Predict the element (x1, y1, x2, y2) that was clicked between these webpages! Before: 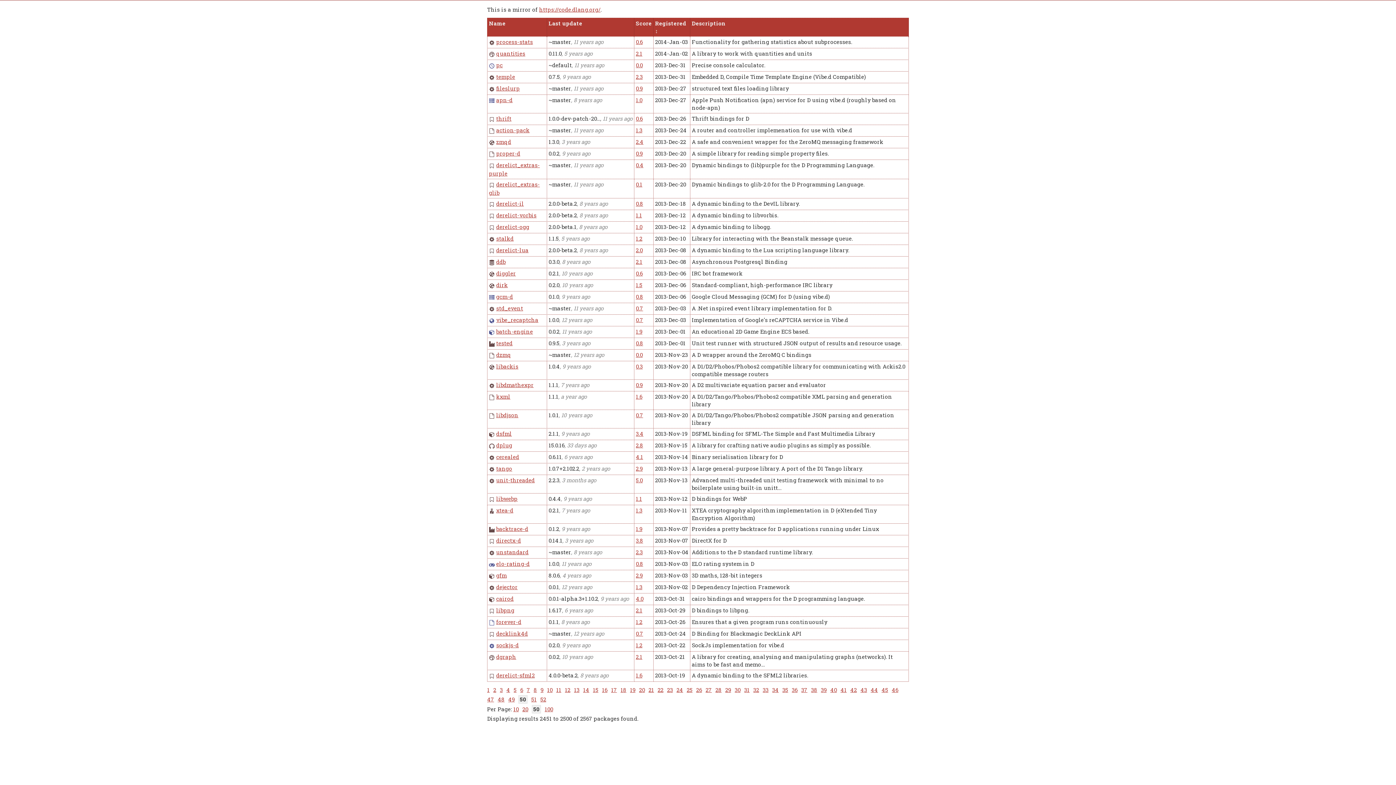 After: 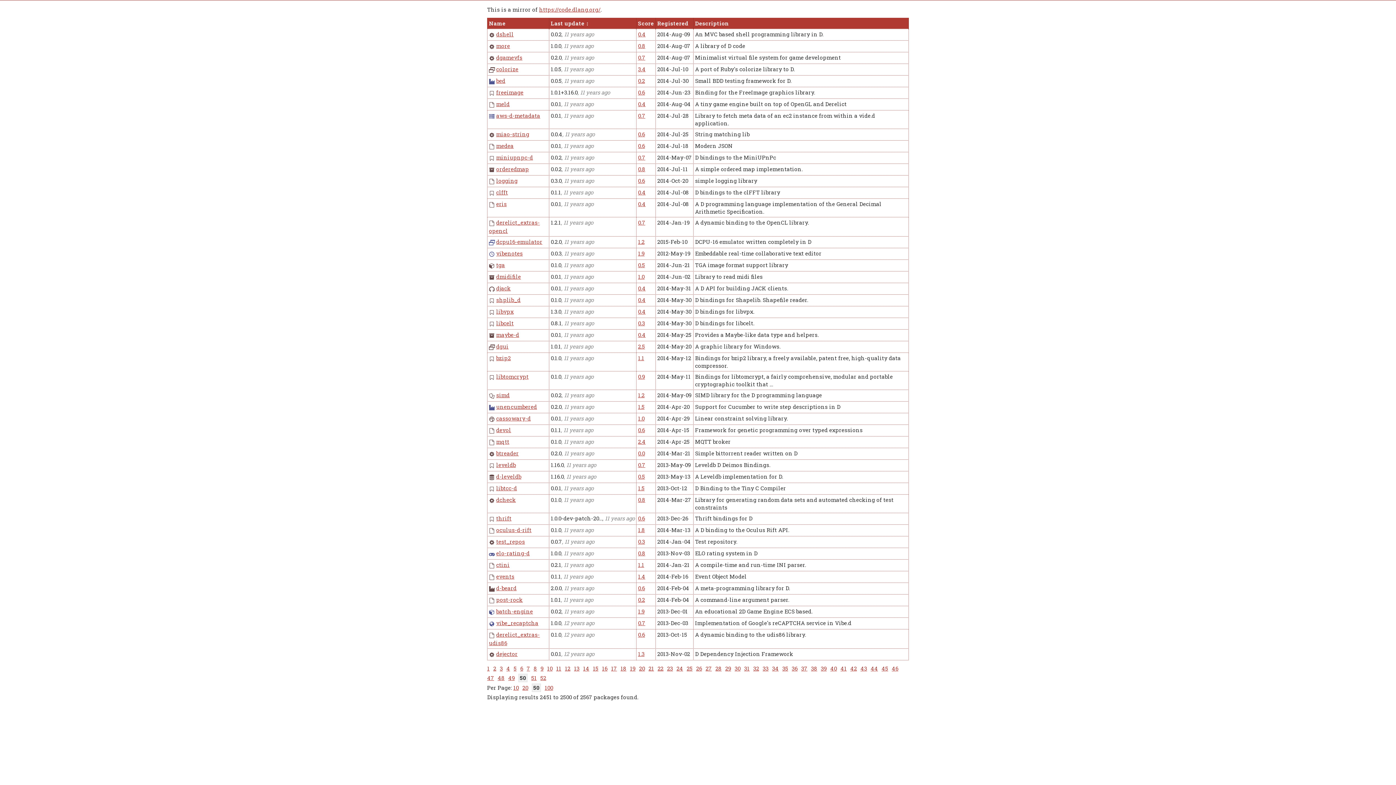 Action: label: Last update bbox: (548, 19, 582, 26)